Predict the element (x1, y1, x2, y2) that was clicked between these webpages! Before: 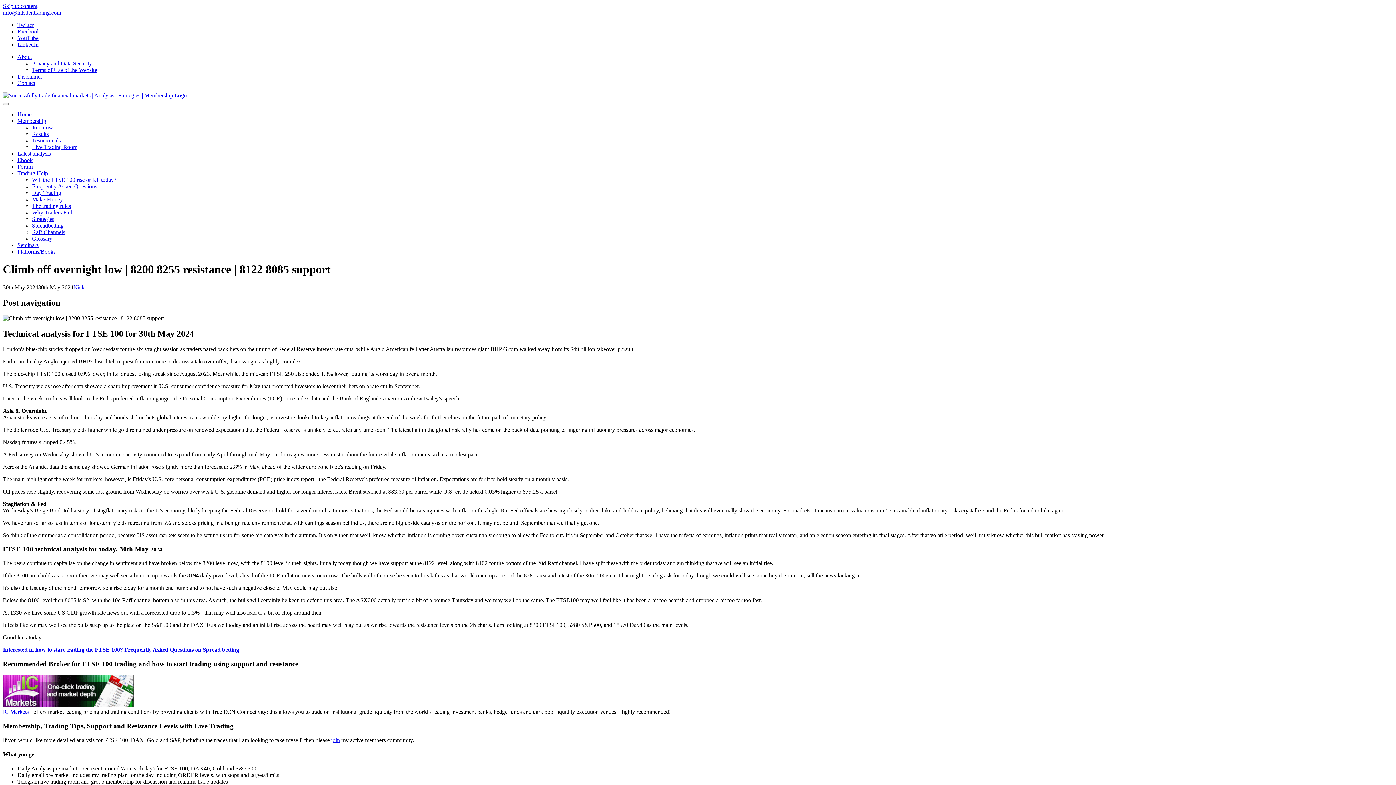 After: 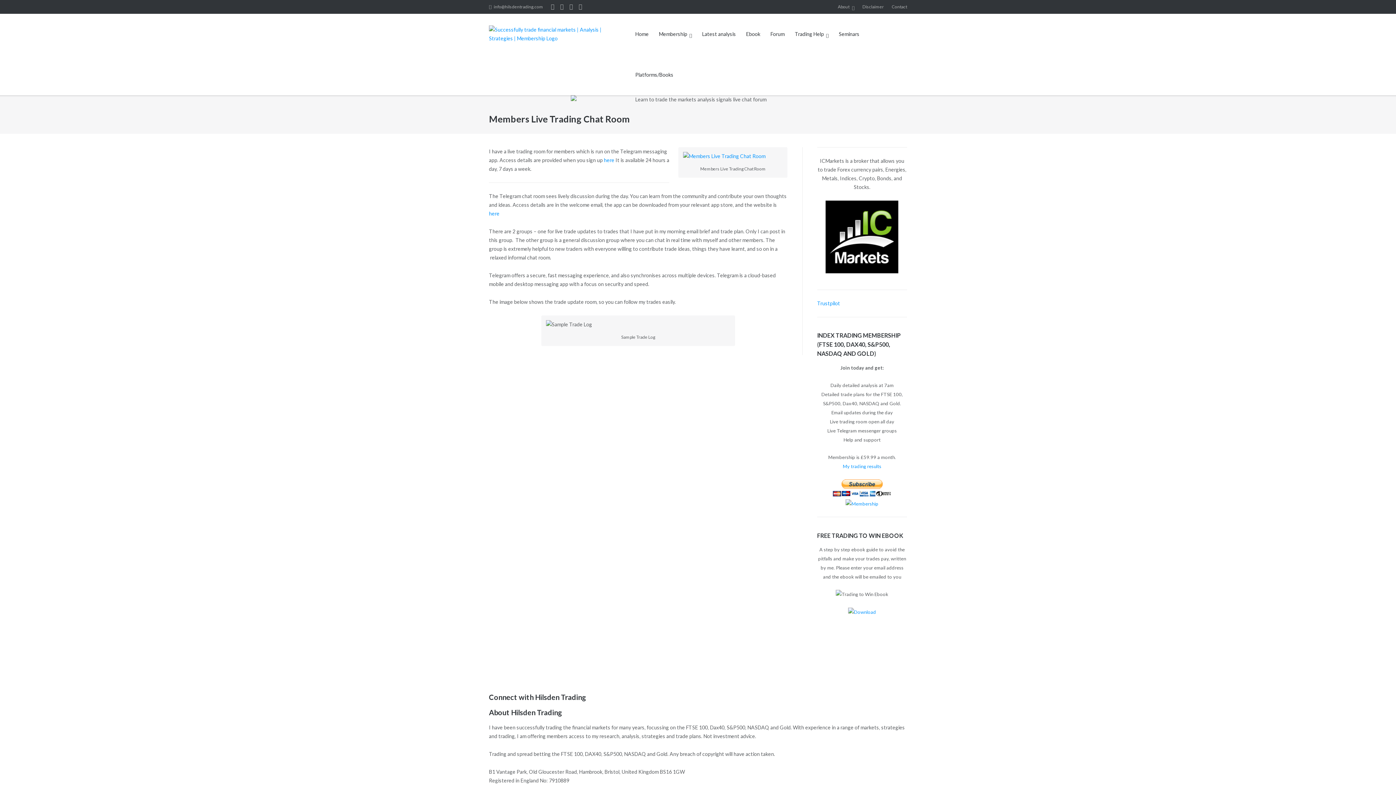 Action: label: Live Trading Room bbox: (32, 144, 77, 150)